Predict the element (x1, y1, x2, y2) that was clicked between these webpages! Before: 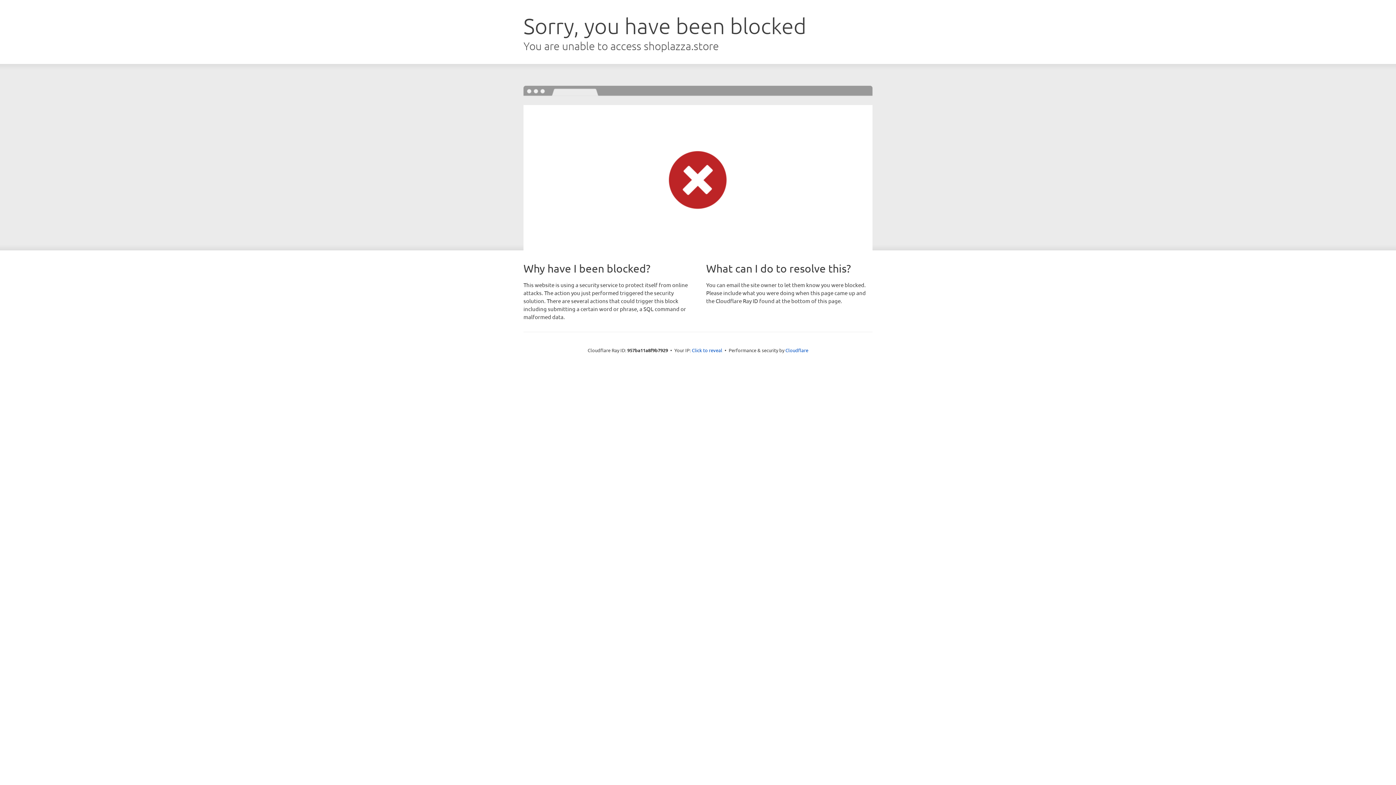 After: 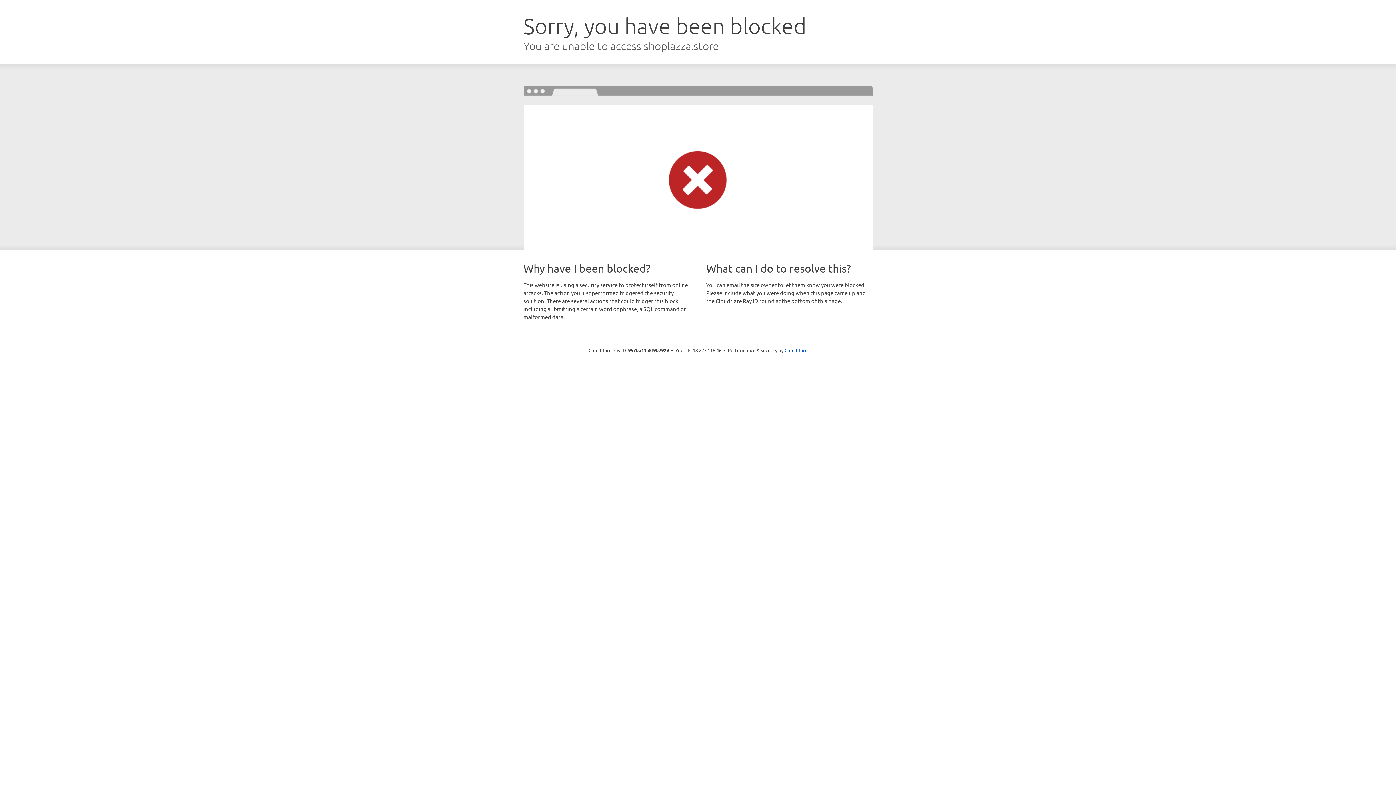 Action: bbox: (692, 346, 722, 353) label: Click to reveal